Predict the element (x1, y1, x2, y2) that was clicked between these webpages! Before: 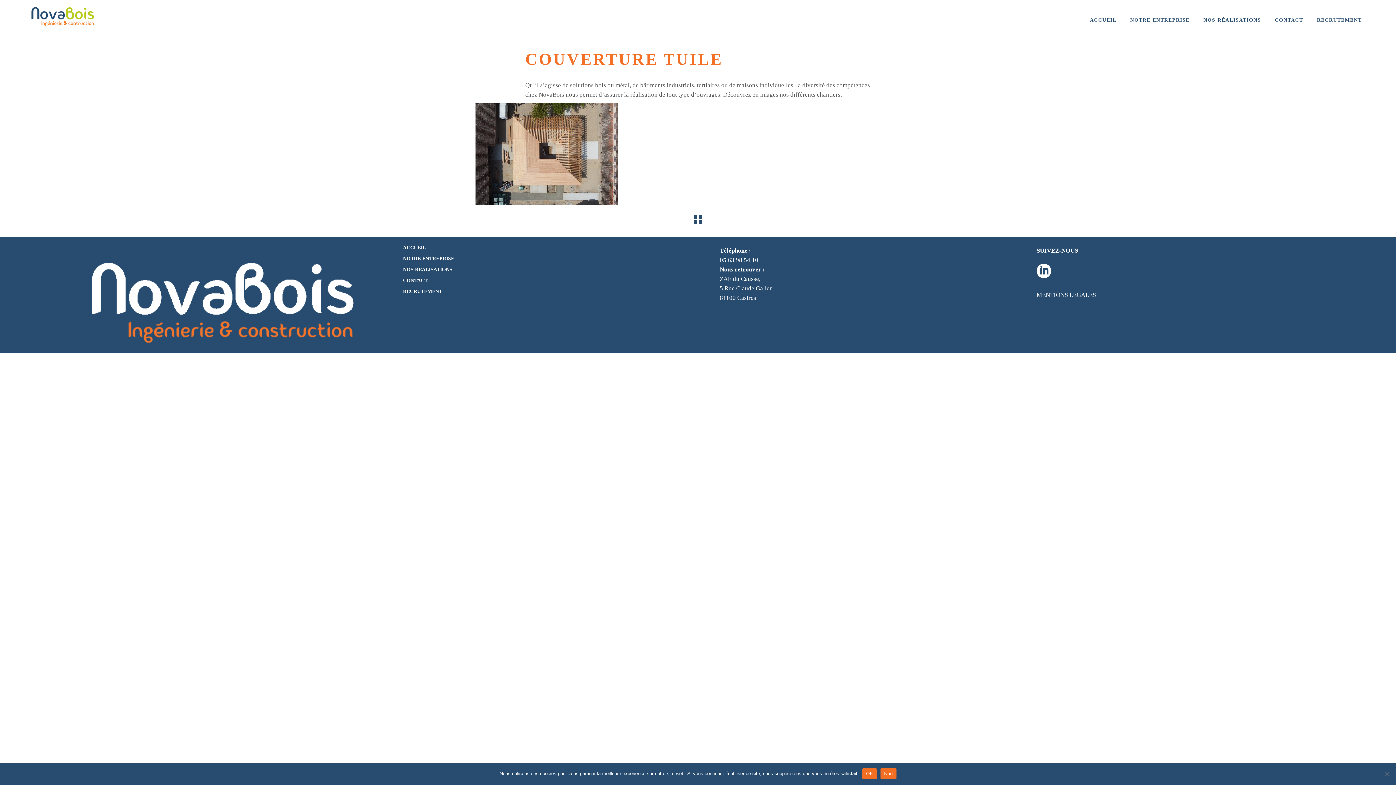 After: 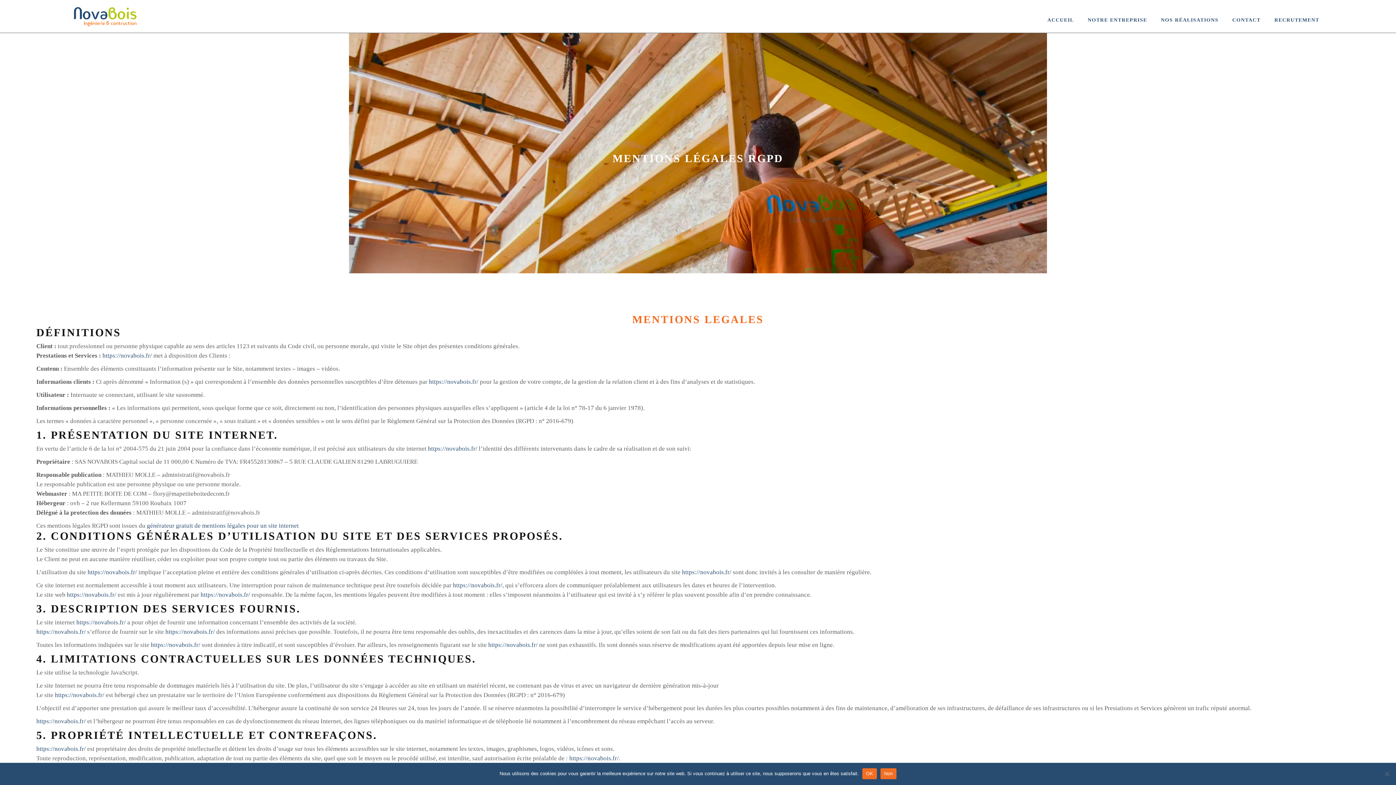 Action: bbox: (1036, 291, 1096, 298) label: MENTIONS LEGALES